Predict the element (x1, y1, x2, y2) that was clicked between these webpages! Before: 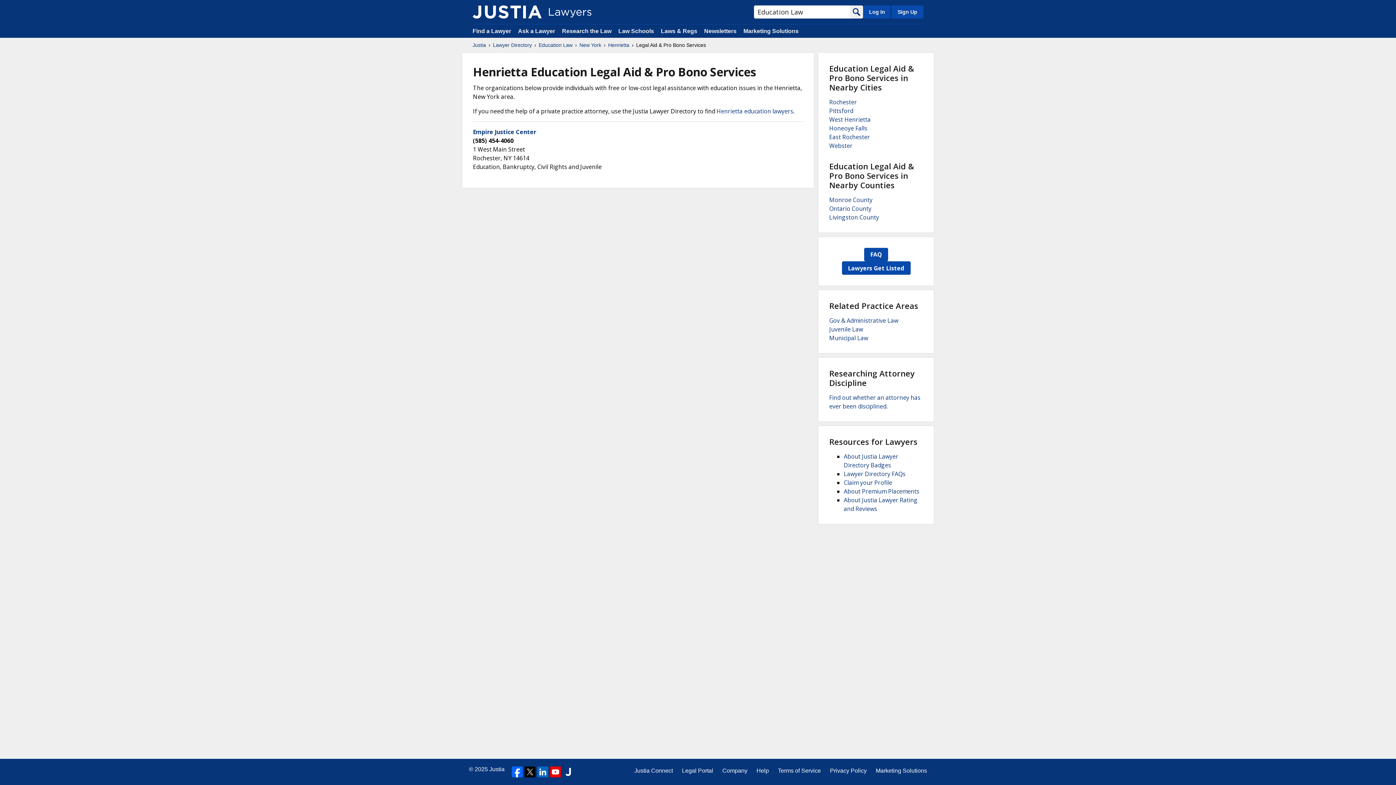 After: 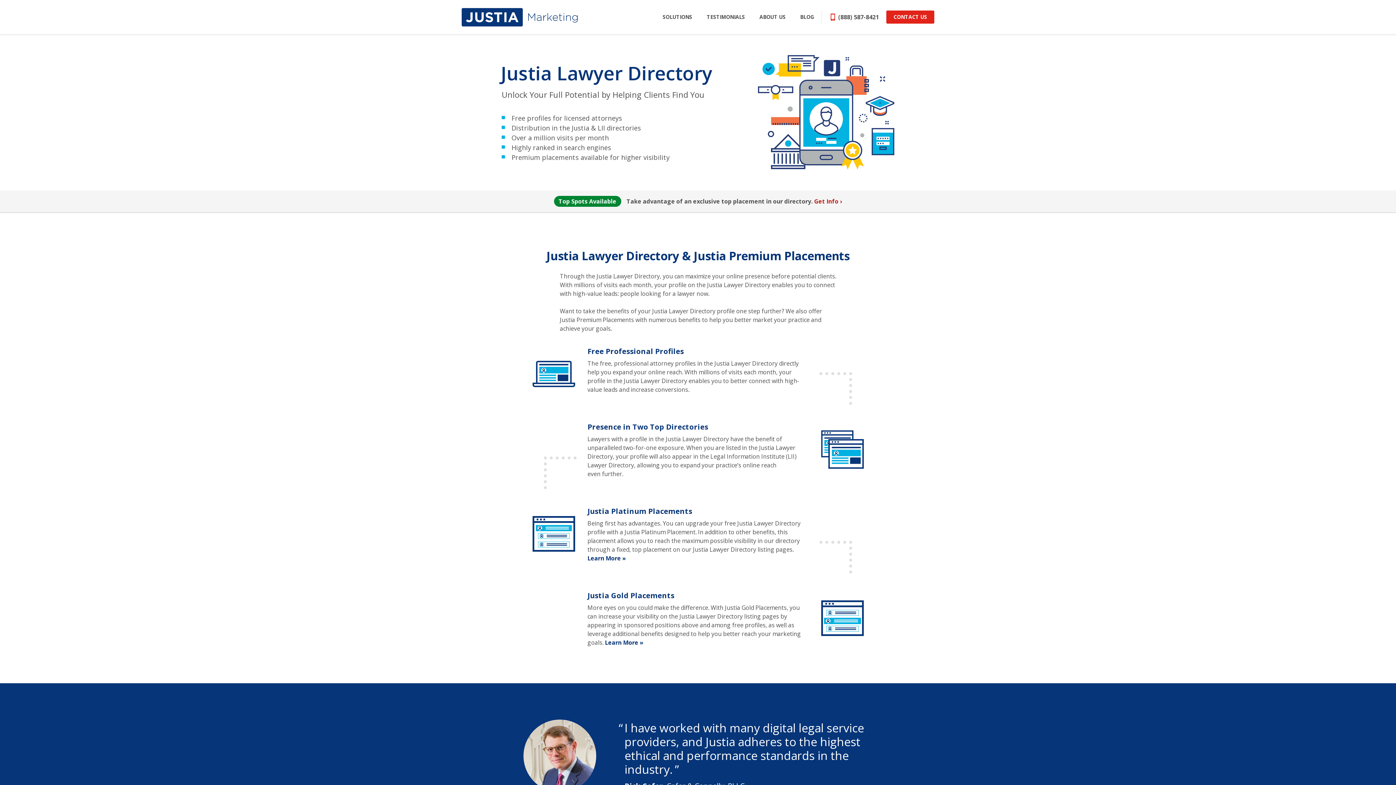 Action: label: About Premium Placements bbox: (844, 487, 919, 495)